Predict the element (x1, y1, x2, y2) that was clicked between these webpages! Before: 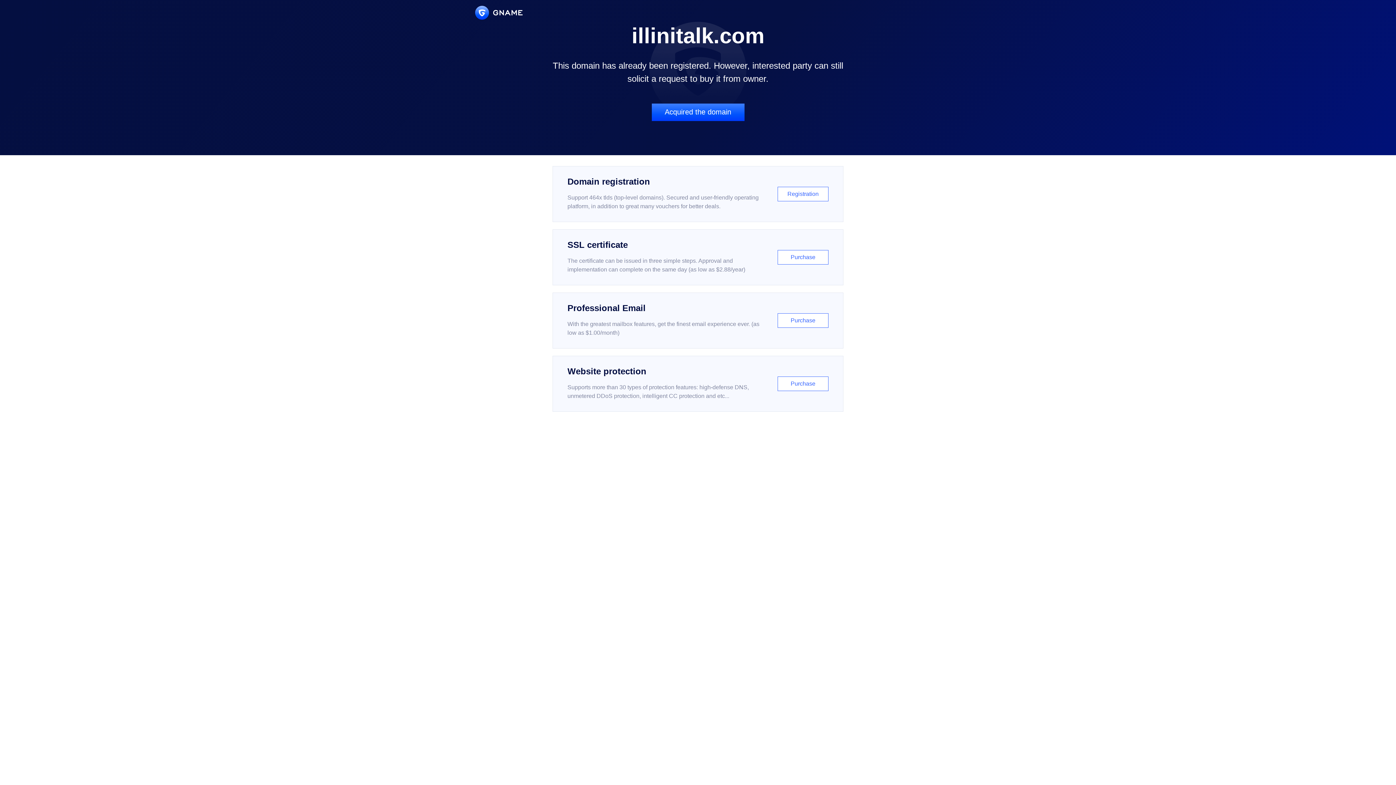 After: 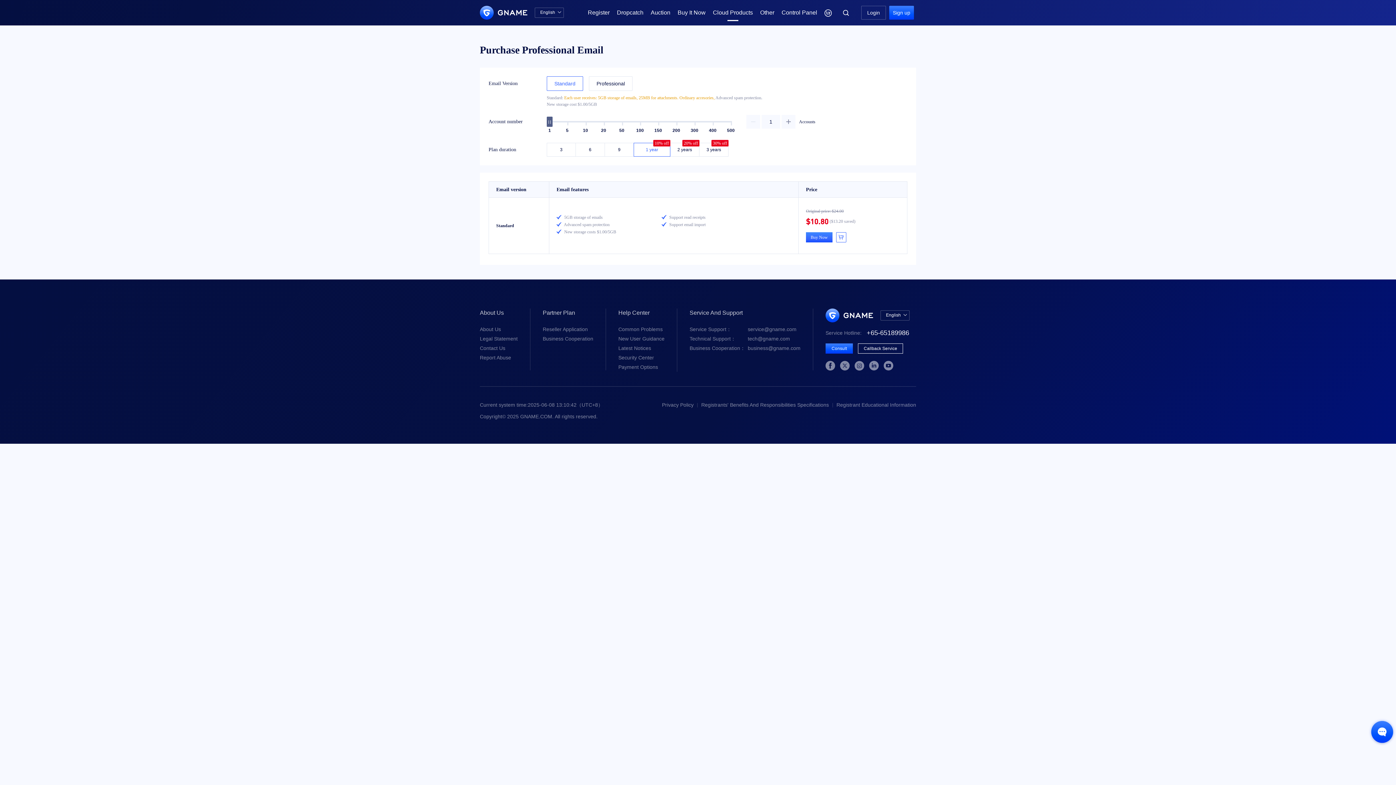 Action: bbox: (552, 292, 843, 348) label: Professional Email

With the greatest mailbox features, get the finest email experience ever. (as low as $1.00/month)

Purchase